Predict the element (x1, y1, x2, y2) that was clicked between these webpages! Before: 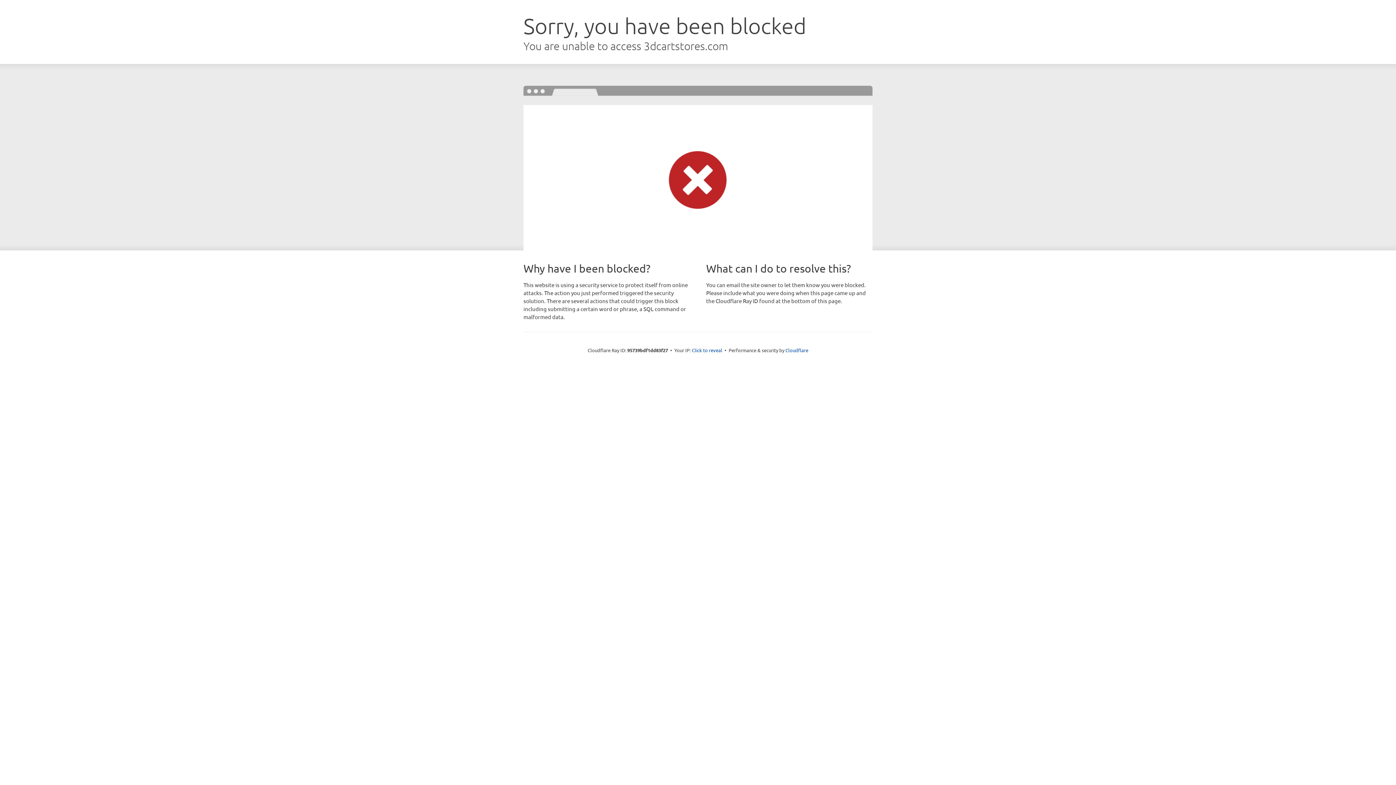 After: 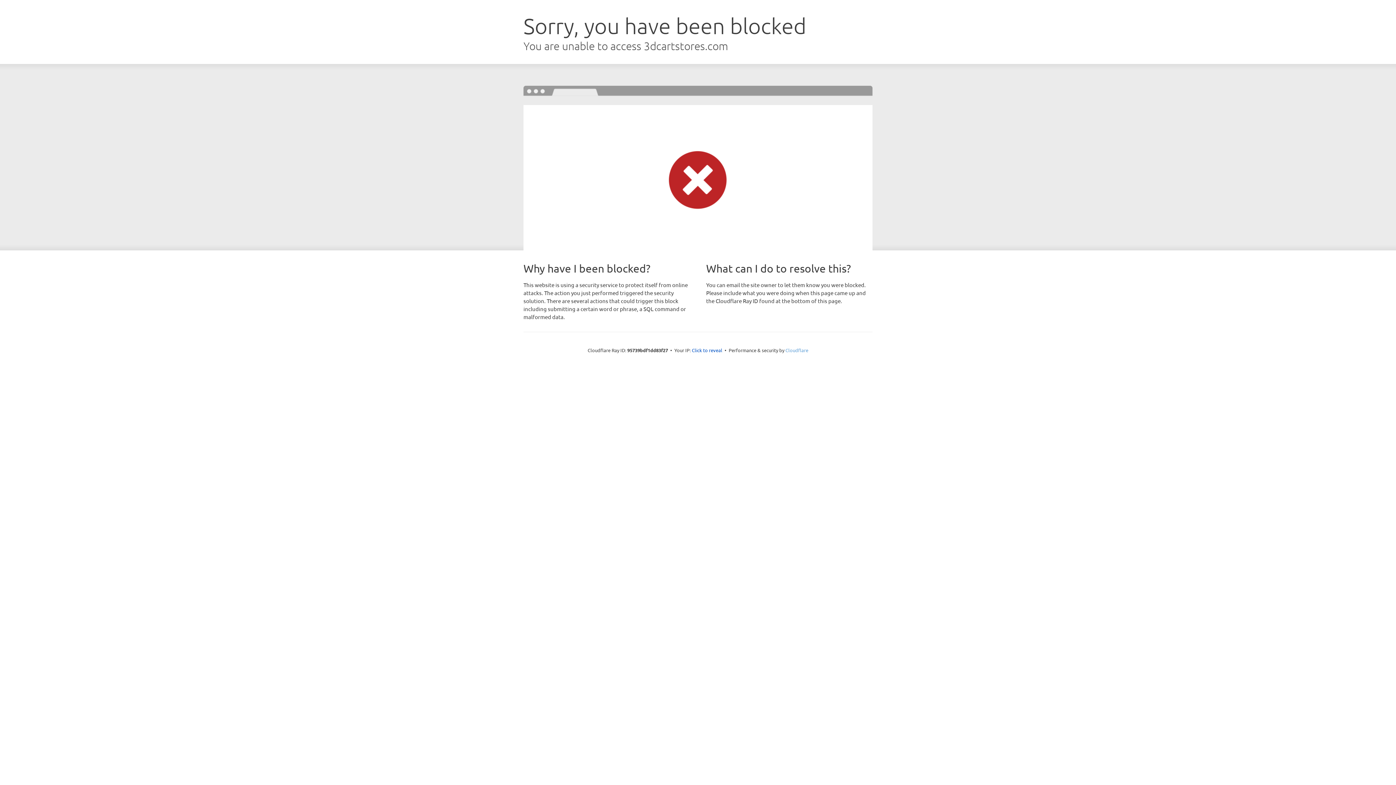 Action: bbox: (785, 347, 808, 353) label: Cloudflare